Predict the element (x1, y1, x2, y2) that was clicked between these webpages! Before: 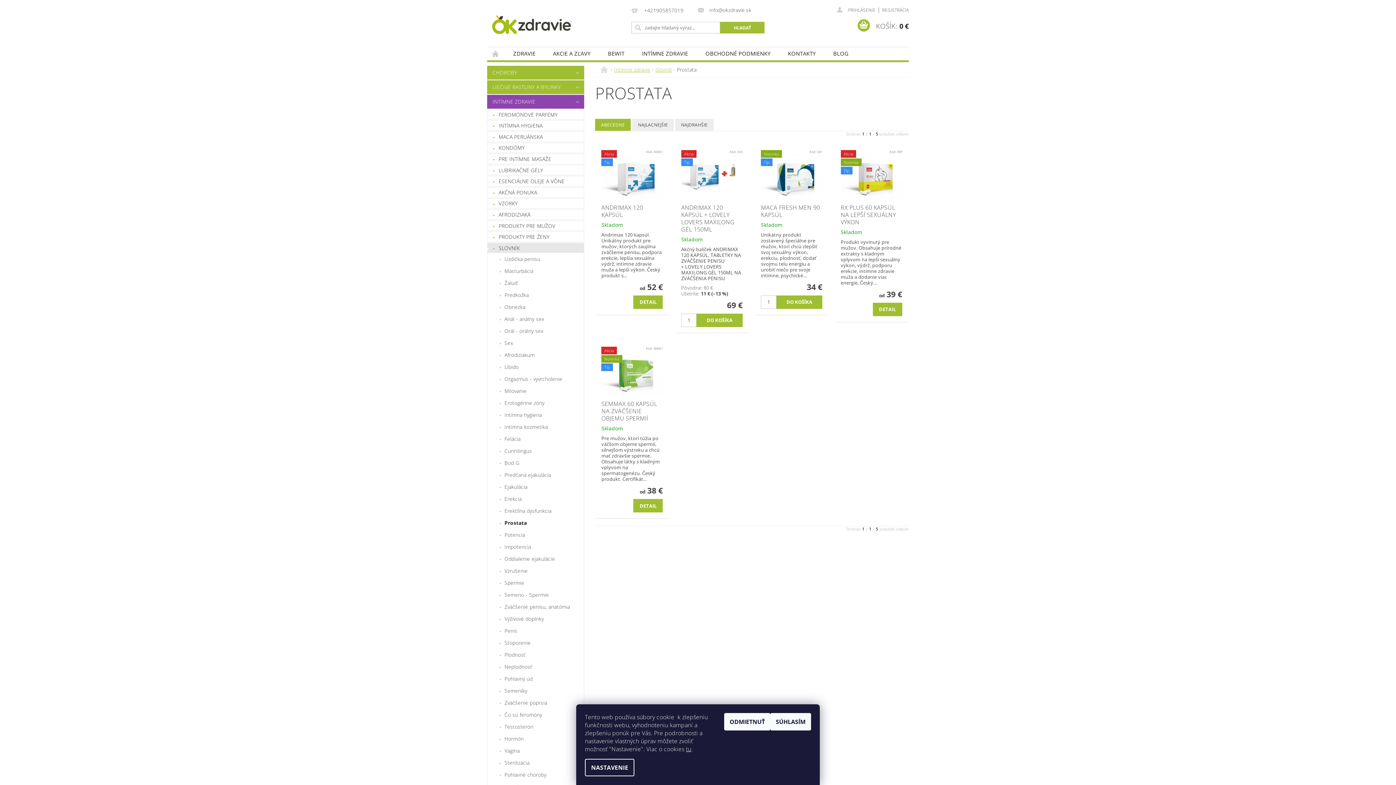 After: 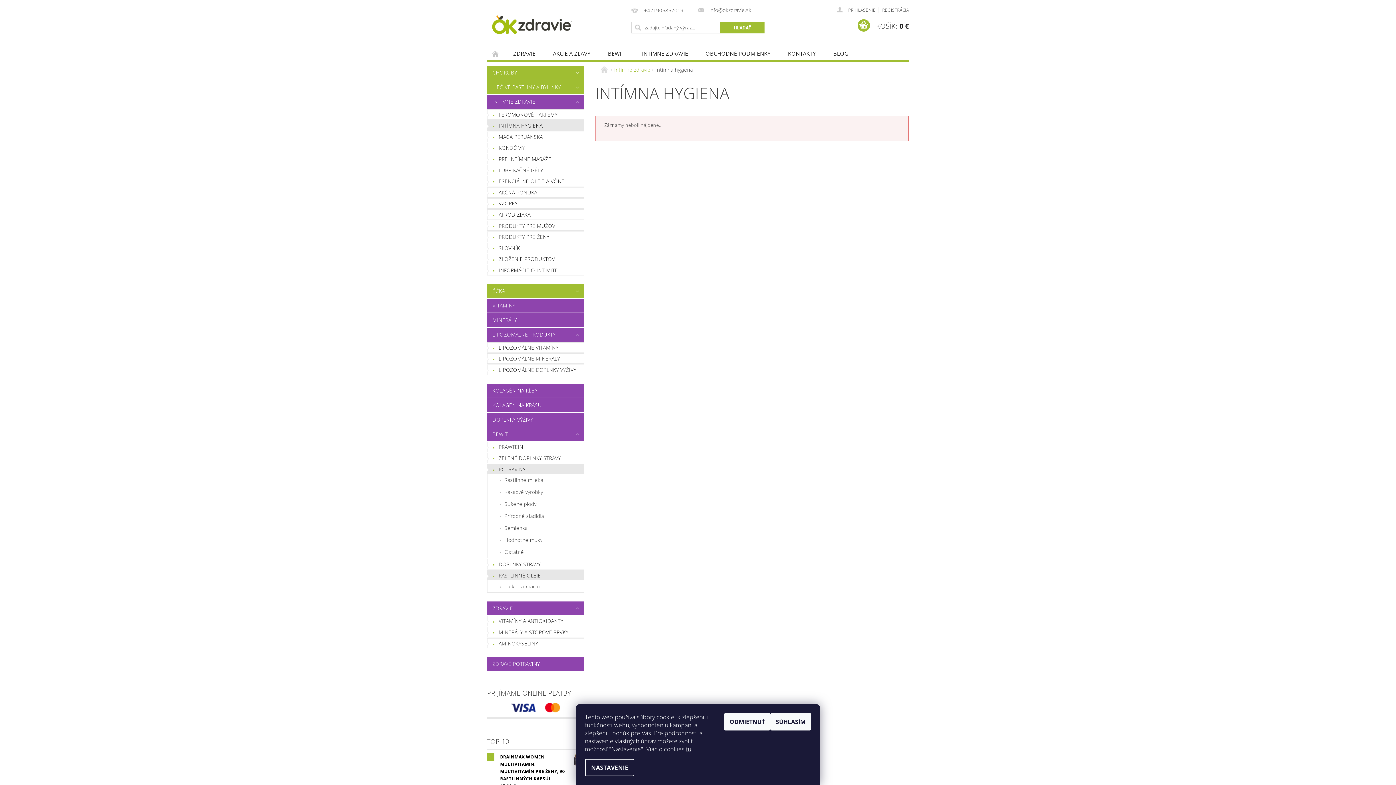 Action: label: INTÍMNA HYGIENA bbox: (487, 120, 584, 130)